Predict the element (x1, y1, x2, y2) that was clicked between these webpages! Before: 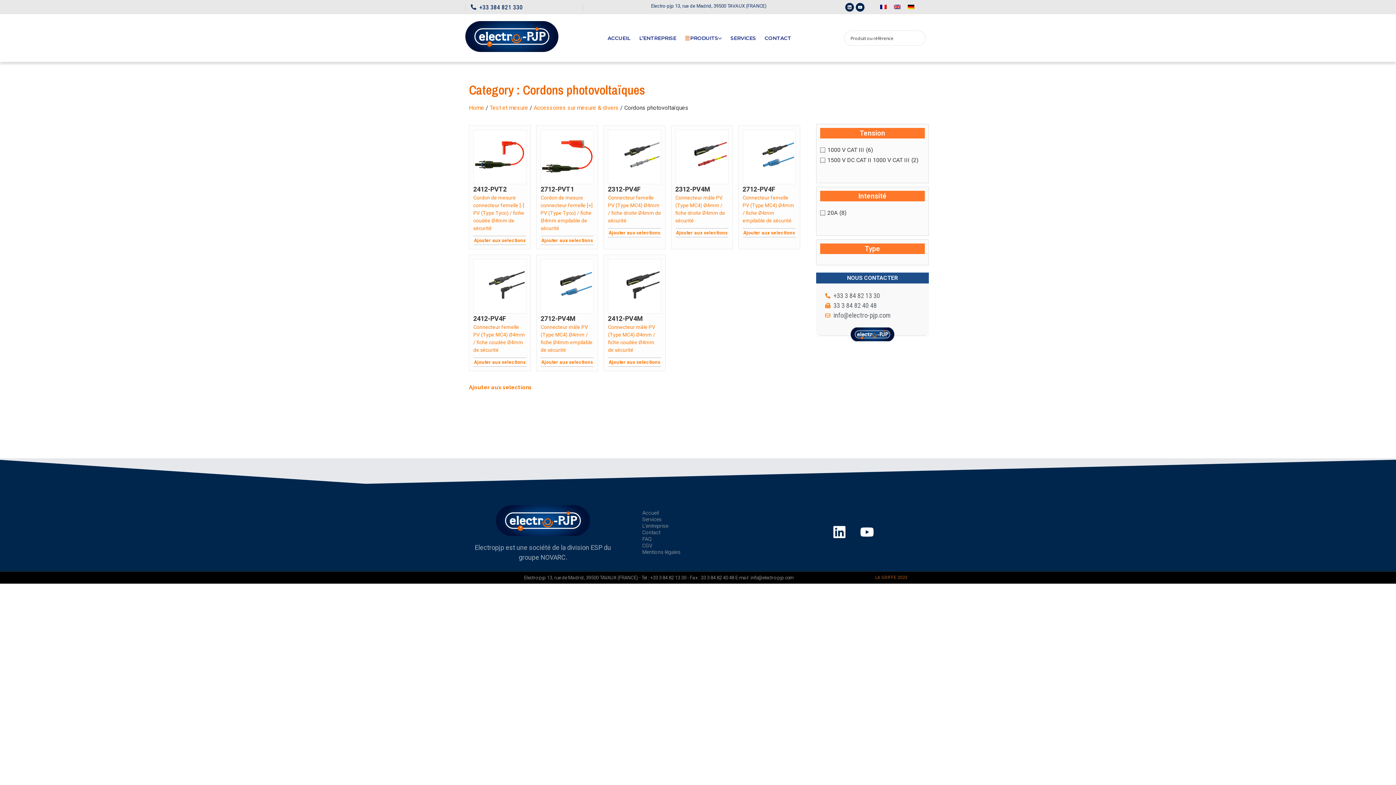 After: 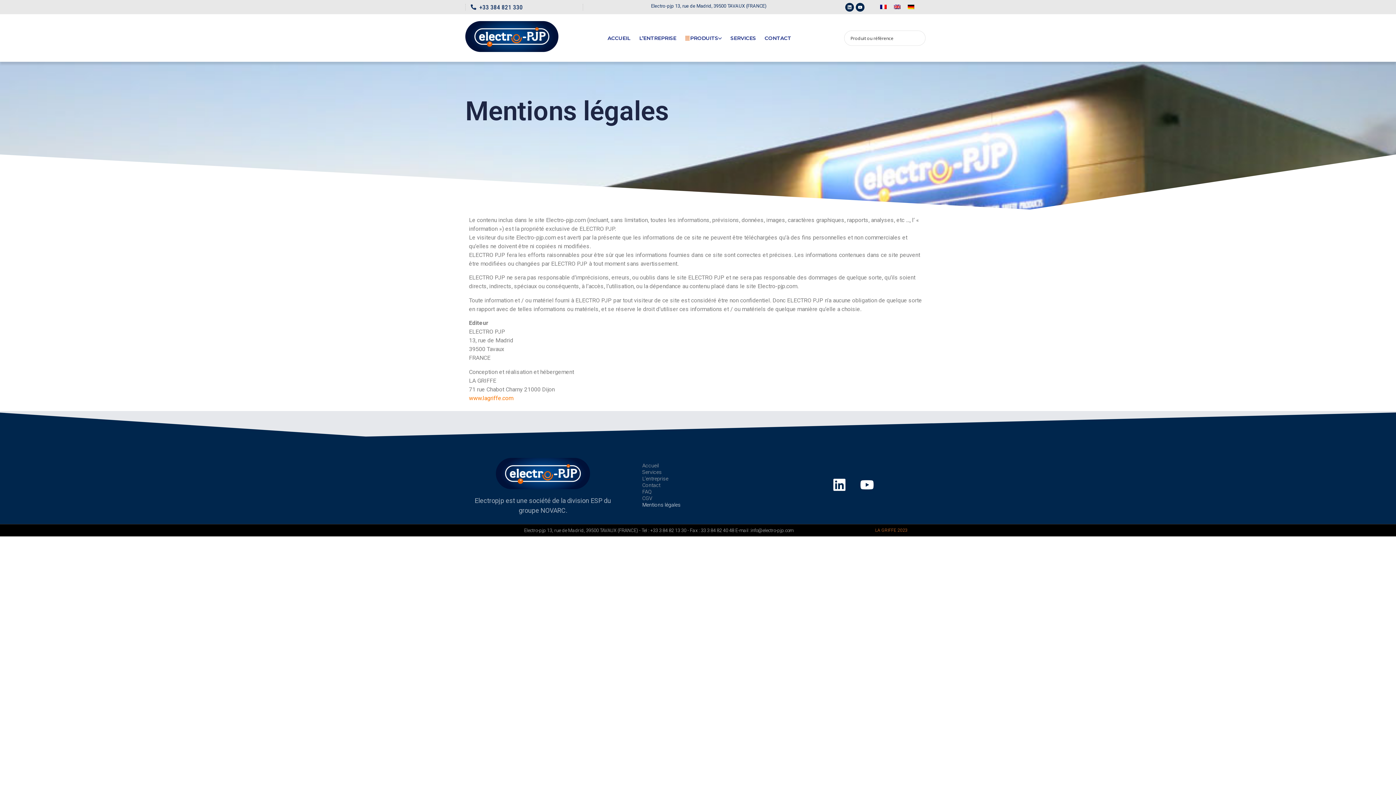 Action: label: Mentions légales bbox: (635, 549, 761, 555)